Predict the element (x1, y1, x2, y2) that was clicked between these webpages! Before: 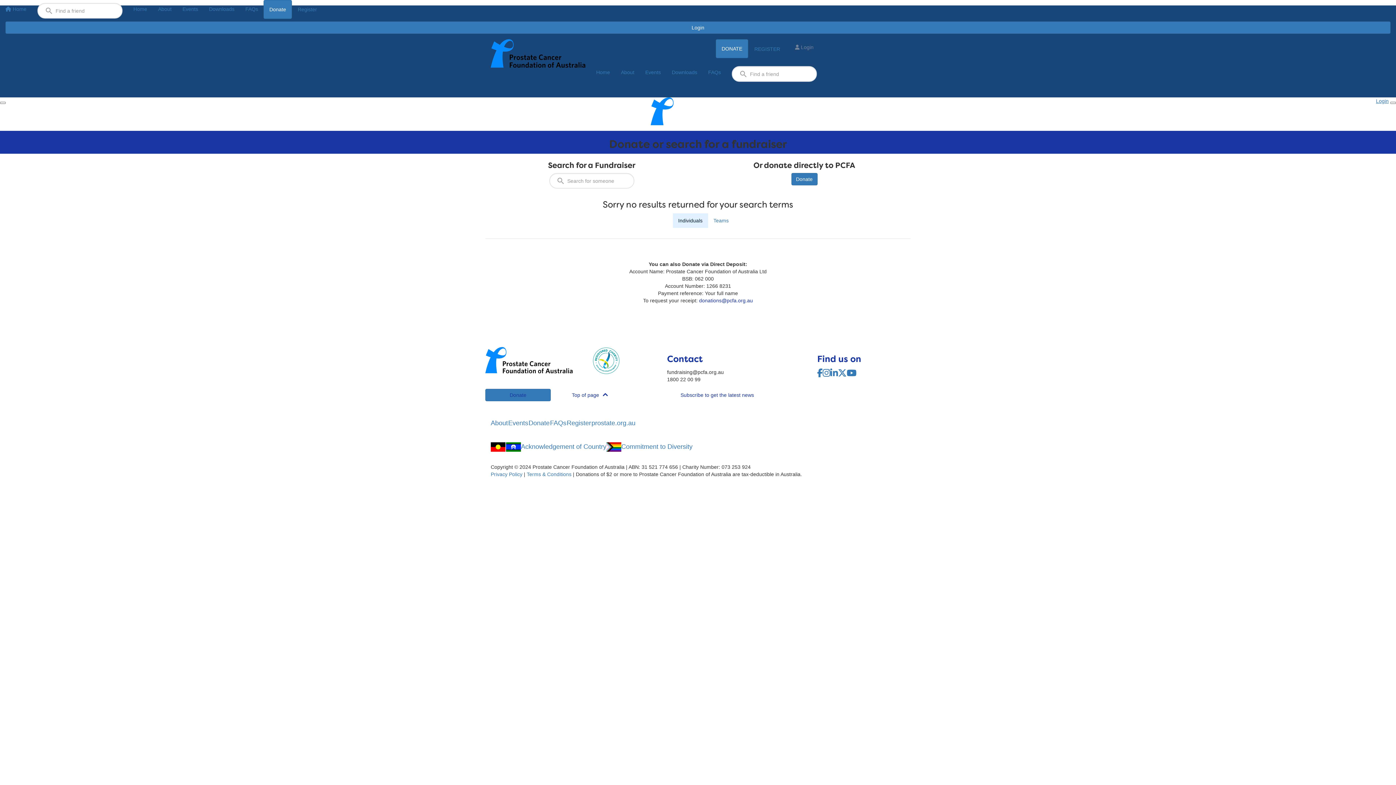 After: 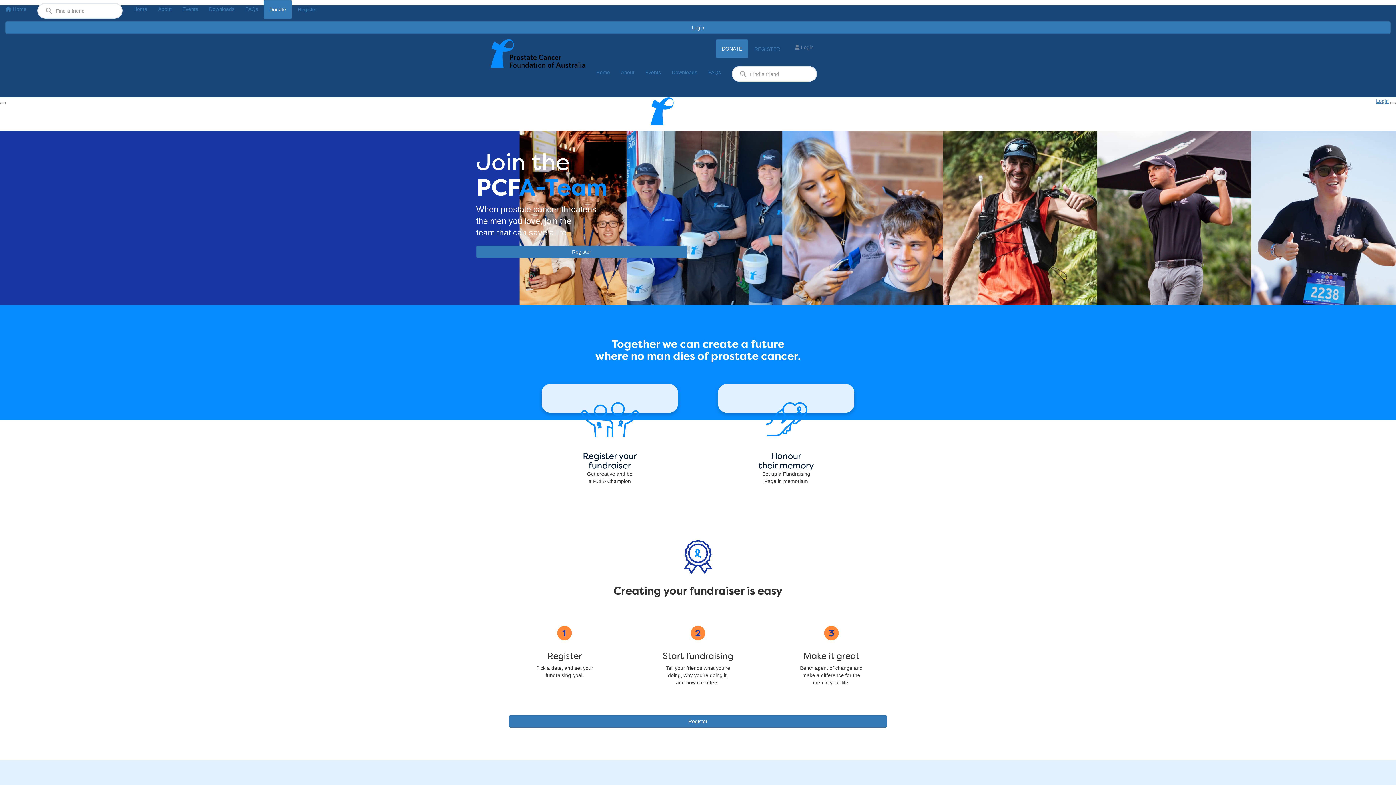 Action: bbox: (786, 39, 822, 55) label: Login